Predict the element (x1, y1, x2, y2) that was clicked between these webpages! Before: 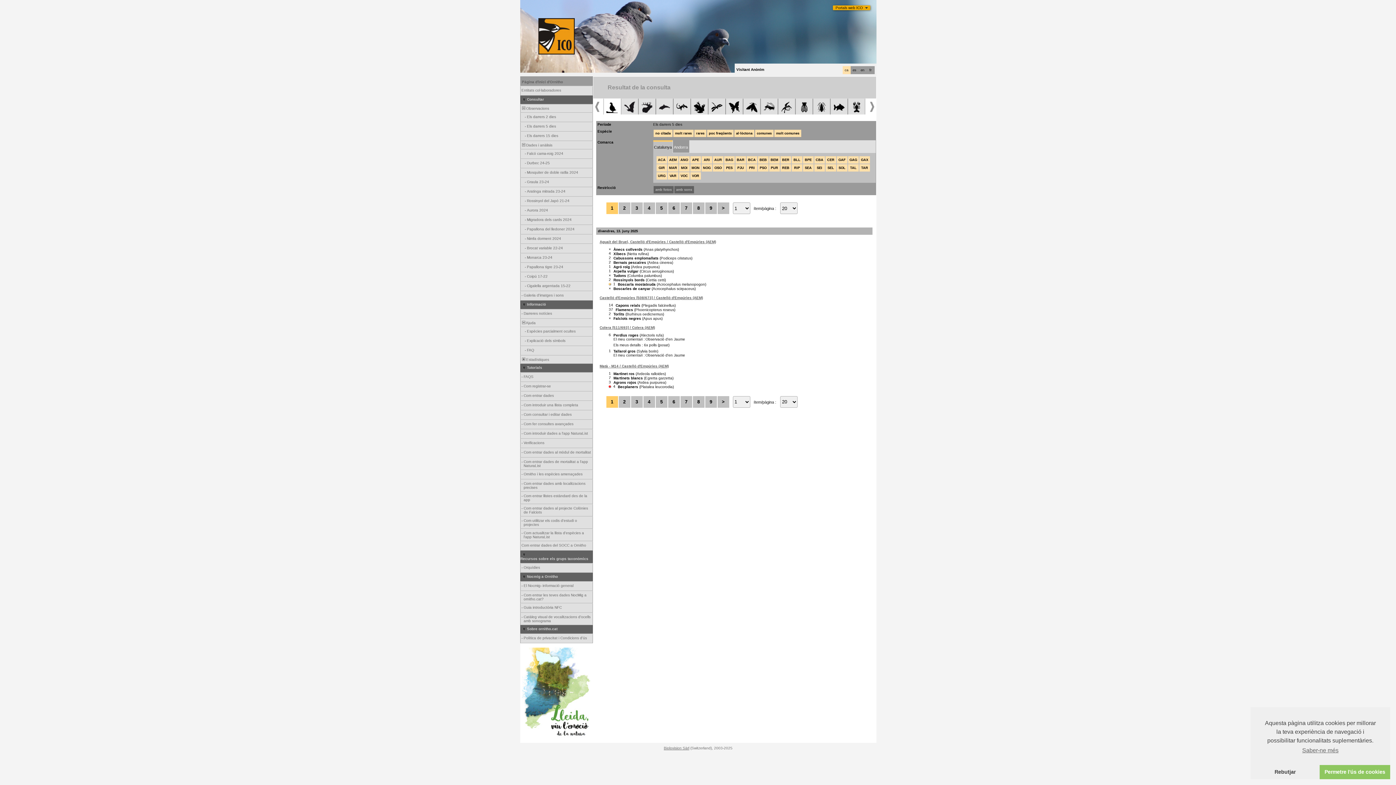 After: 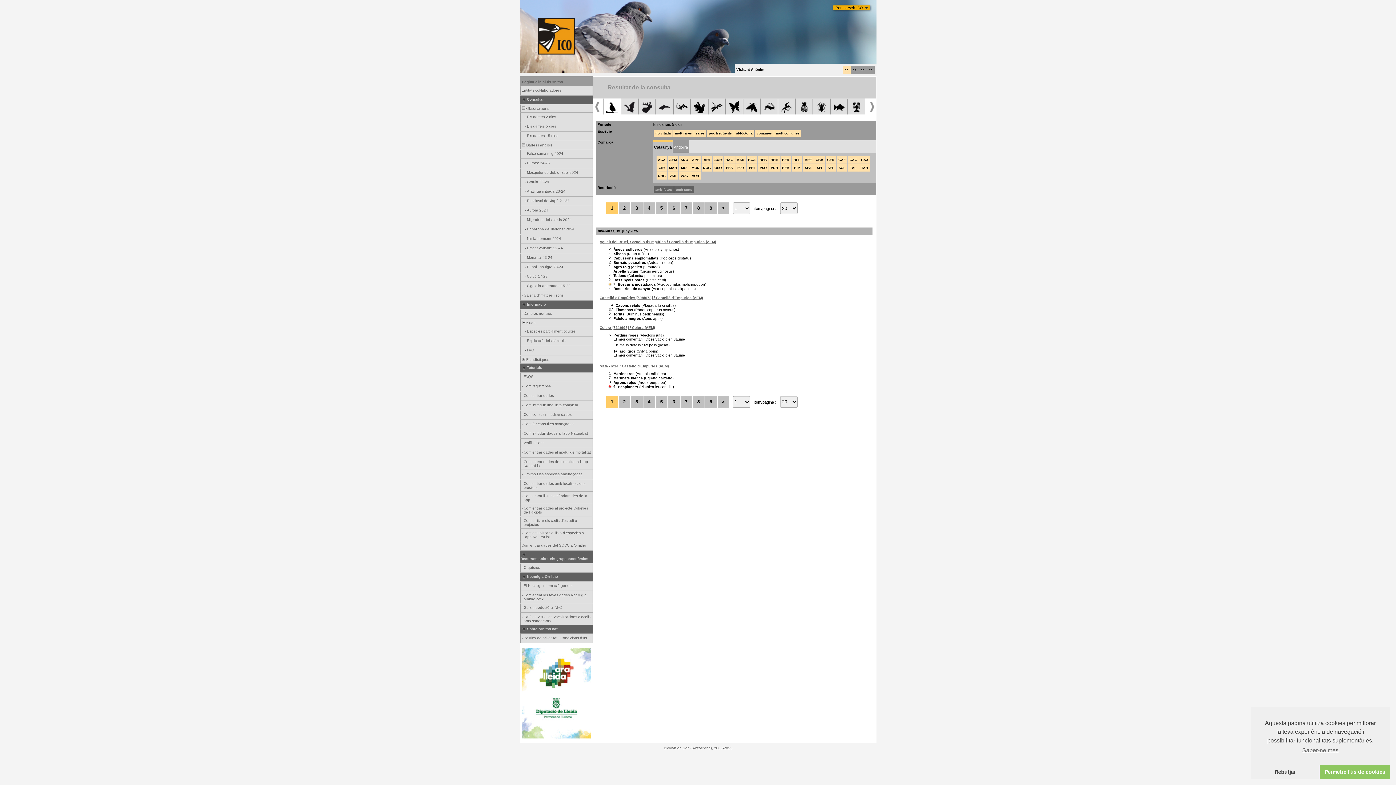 Action: bbox: (835, 5, 863, 9) label: Portals web ICO